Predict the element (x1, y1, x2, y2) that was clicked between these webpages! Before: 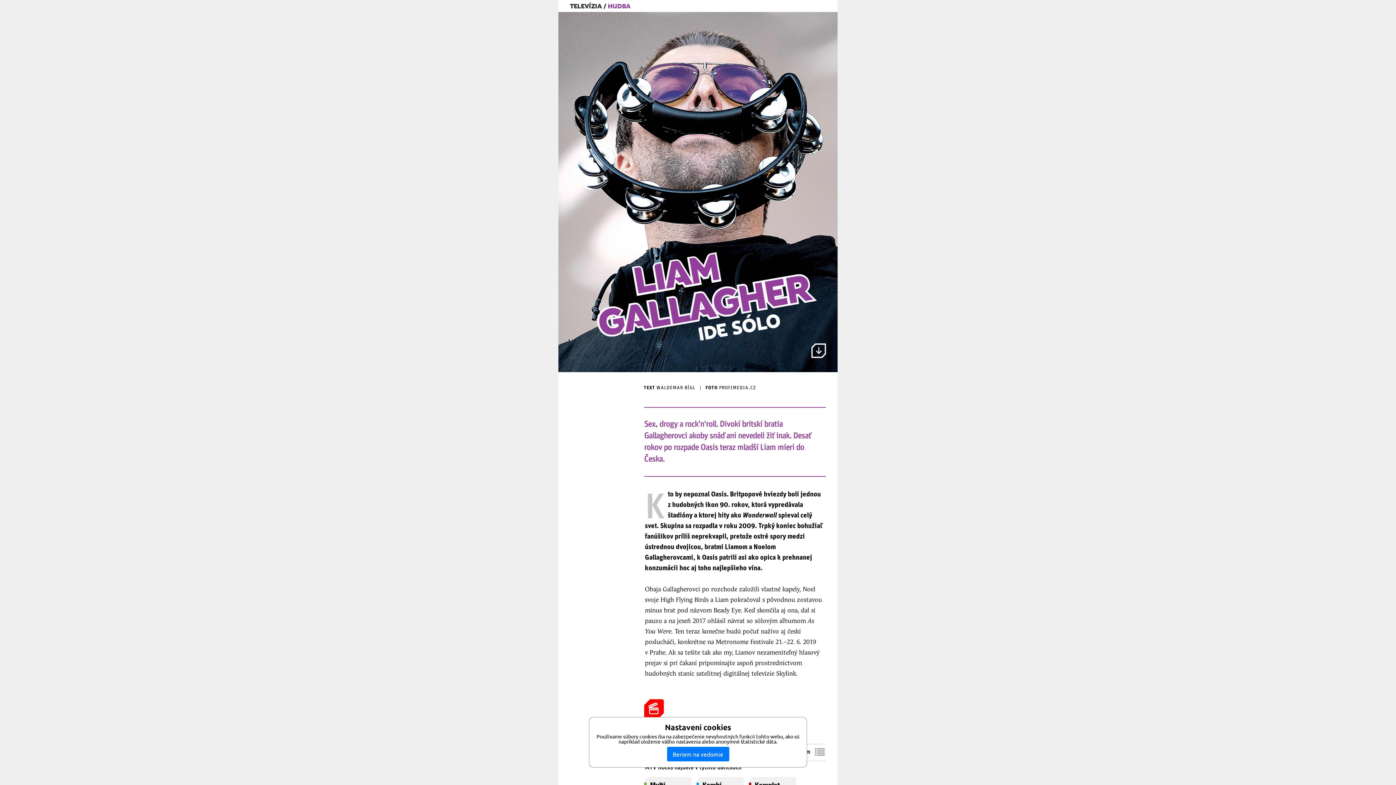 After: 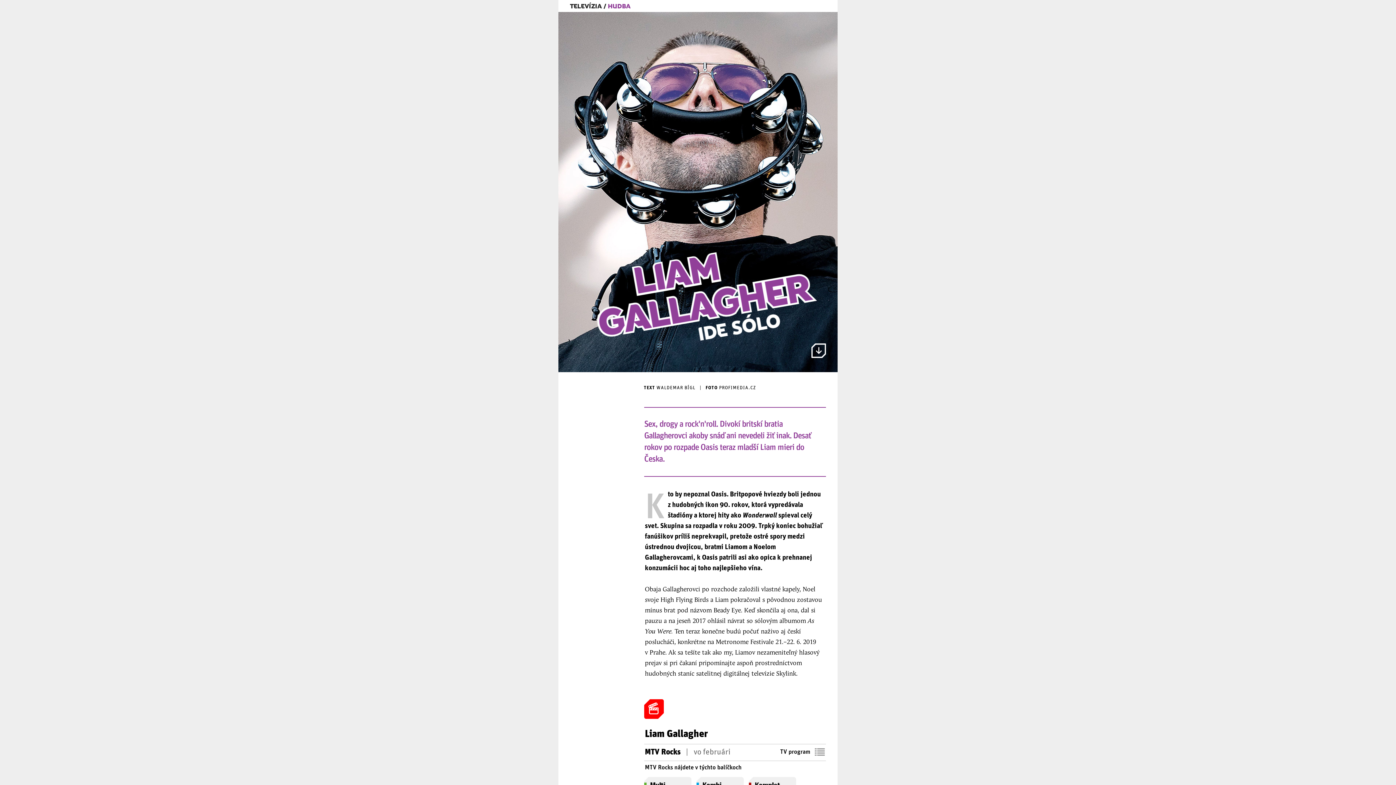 Action: label: Beriem na vedomie bbox: (667, 747, 729, 761)